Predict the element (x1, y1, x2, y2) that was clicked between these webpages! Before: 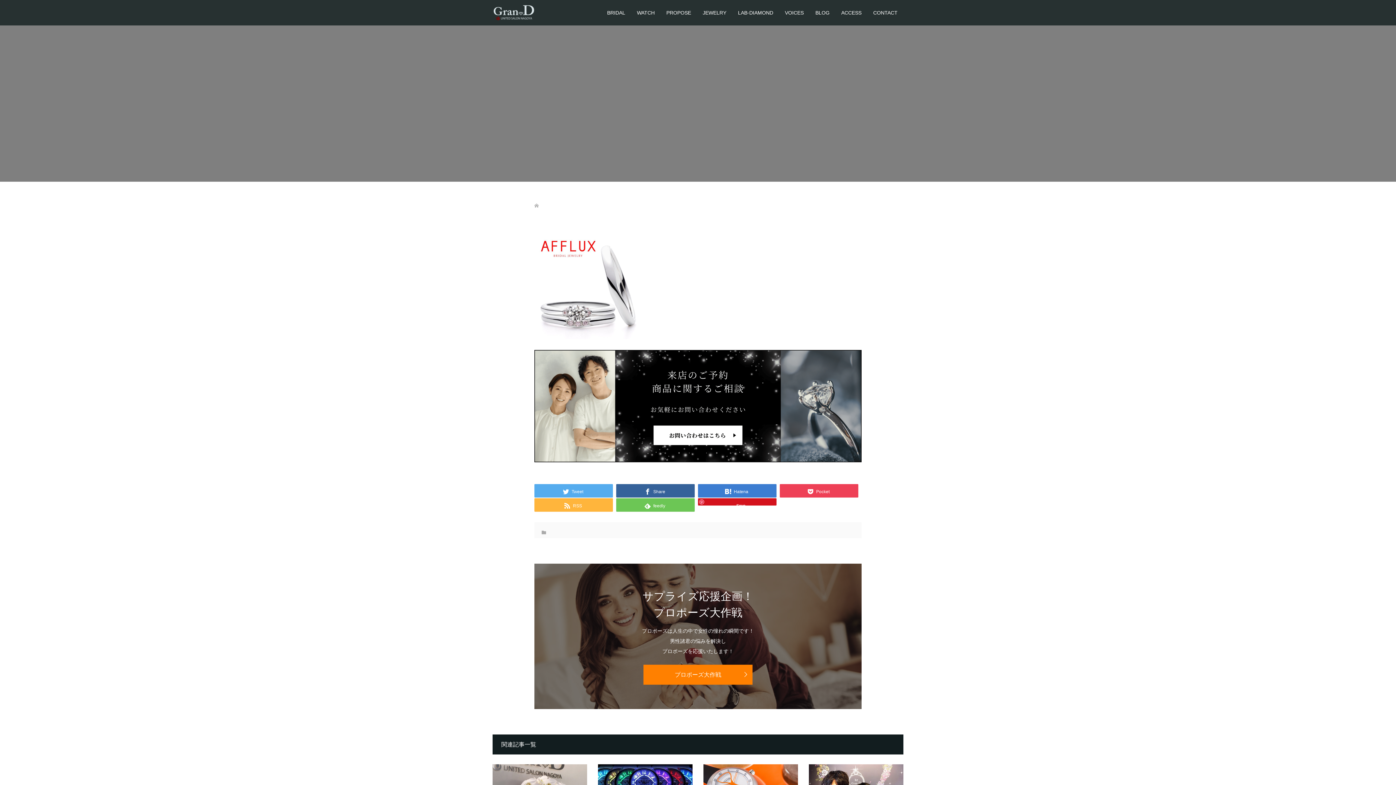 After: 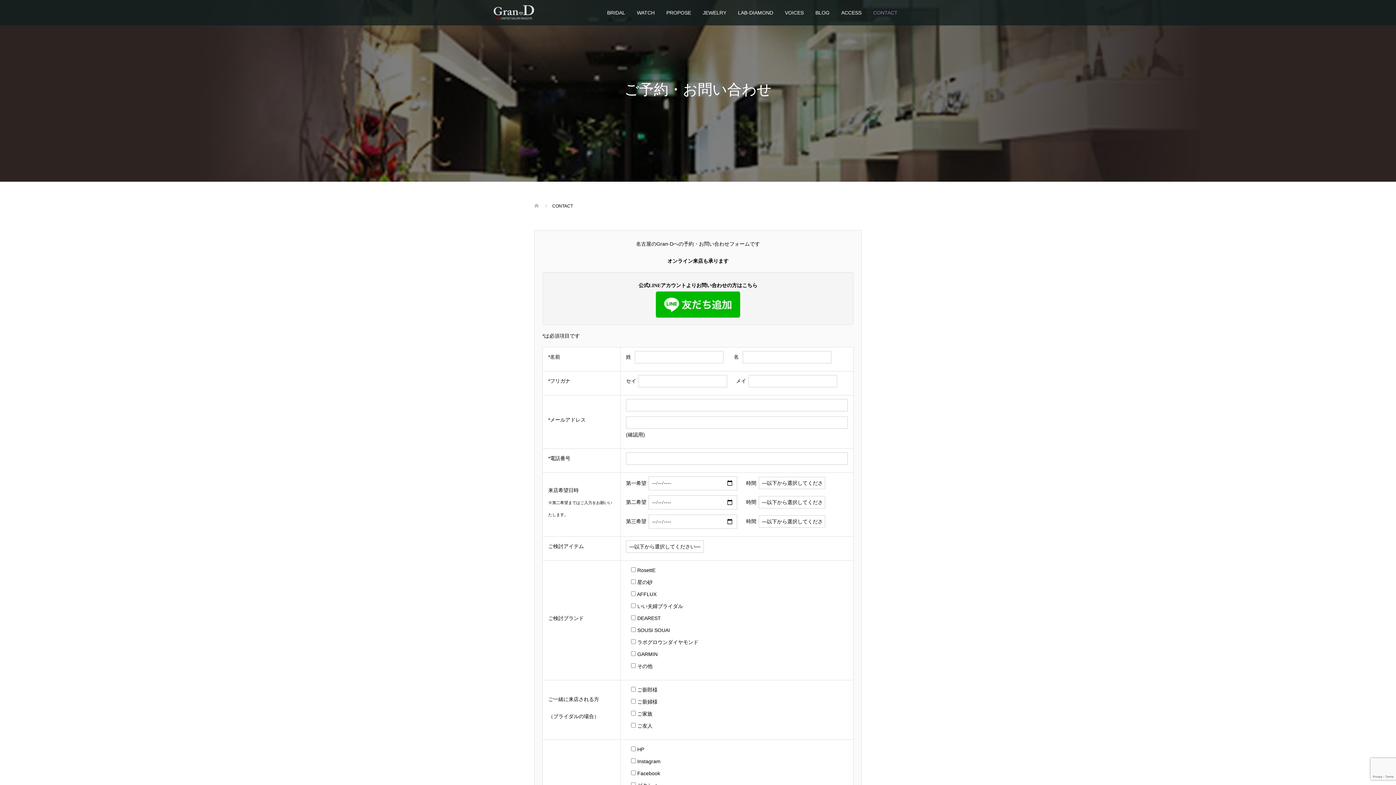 Action: label: CONTACT bbox: (867, 0, 903, 25)